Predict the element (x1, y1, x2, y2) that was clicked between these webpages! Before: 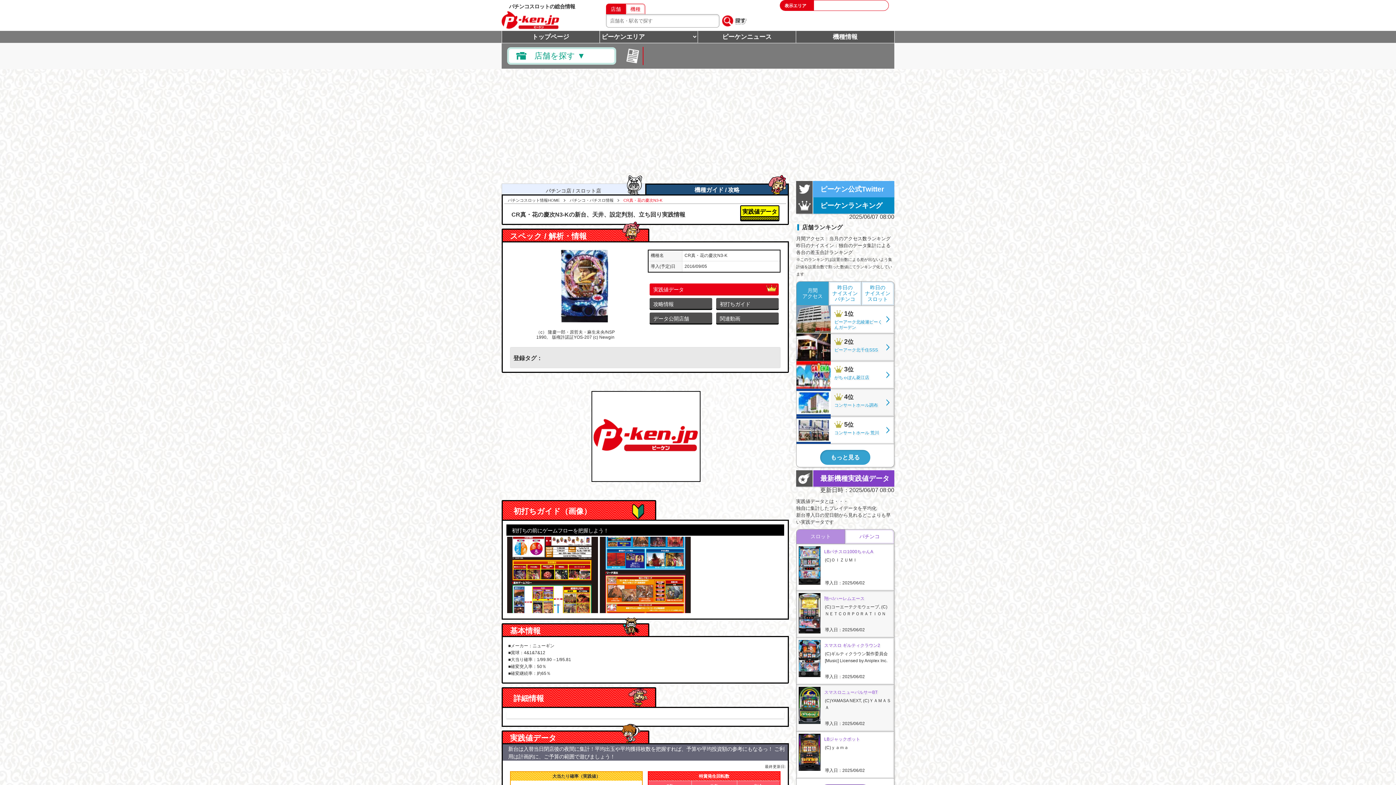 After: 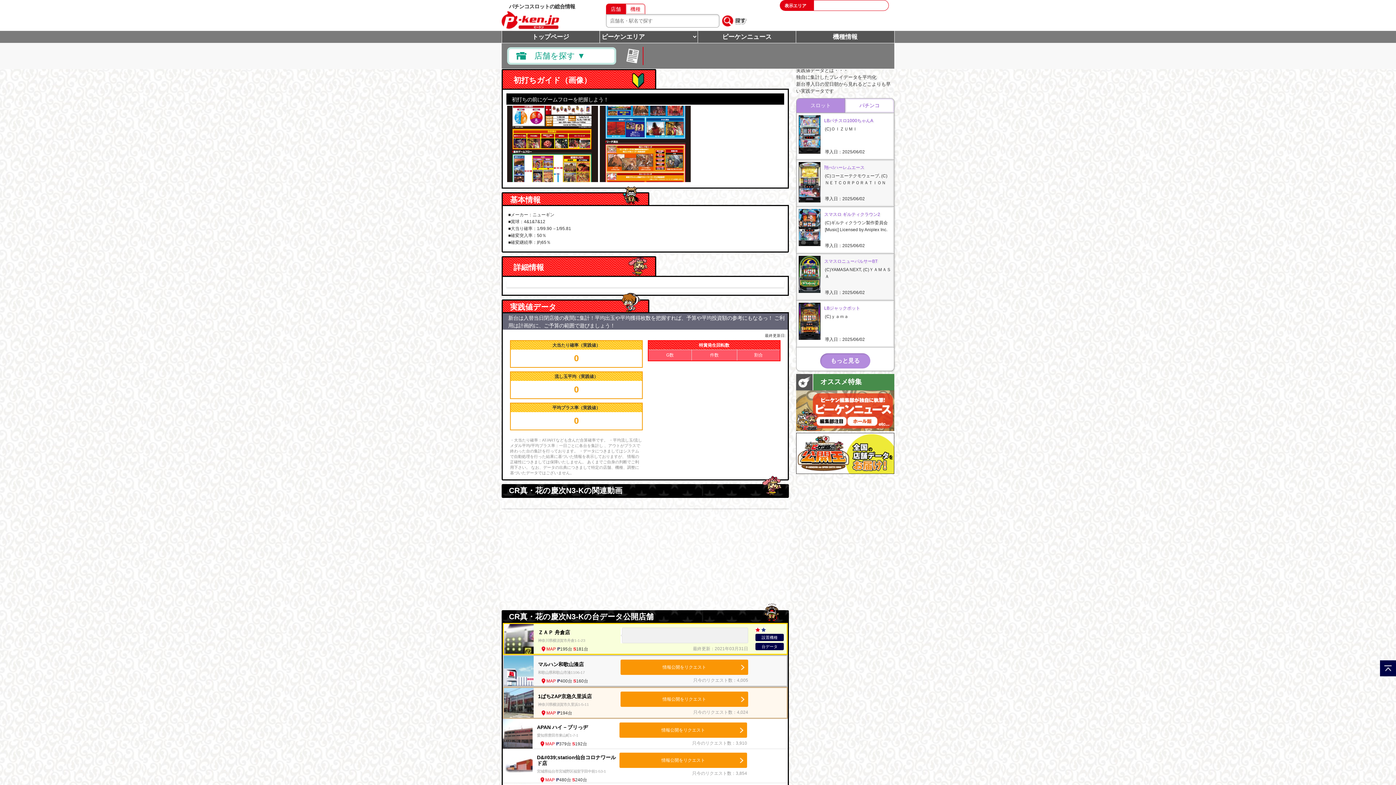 Action: bbox: (716, 298, 778, 309) label: 初打ちガイド